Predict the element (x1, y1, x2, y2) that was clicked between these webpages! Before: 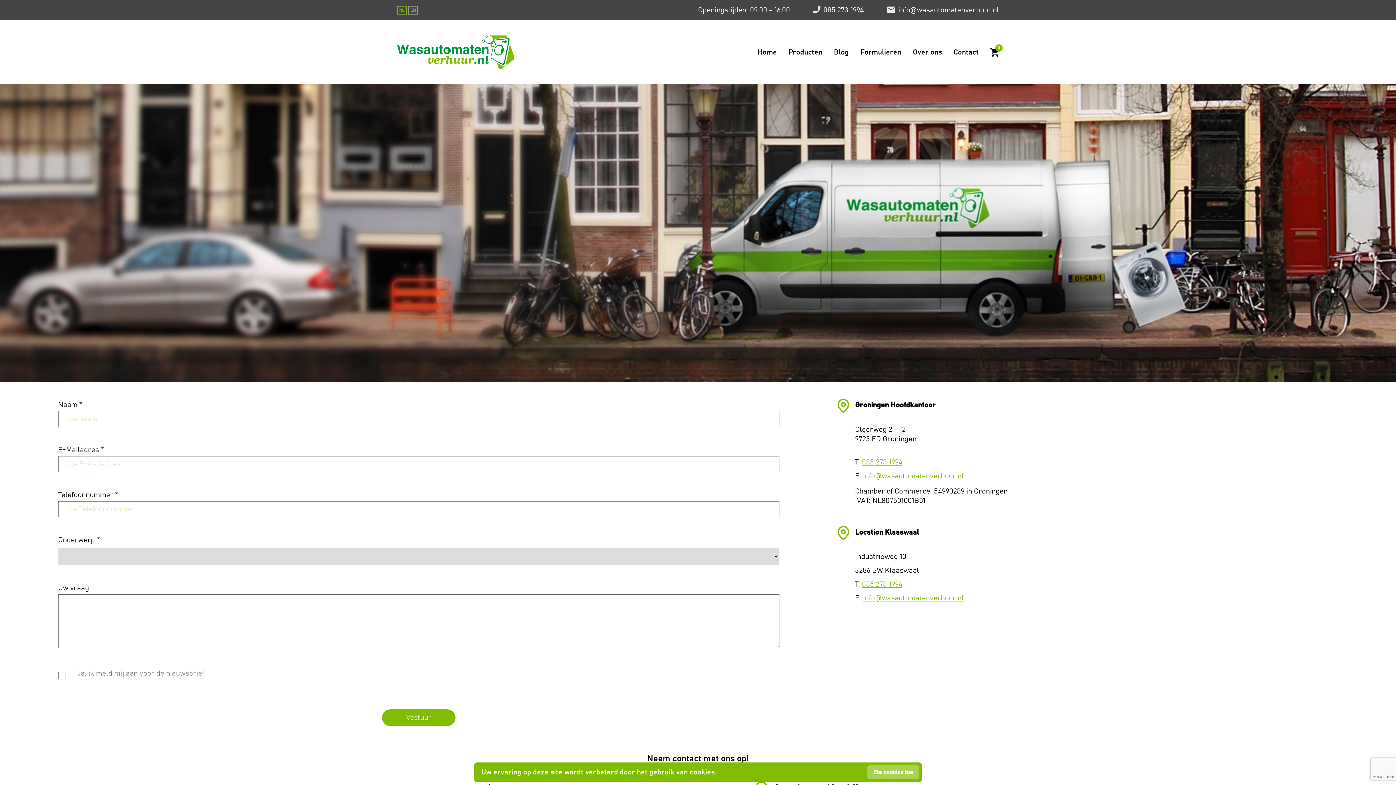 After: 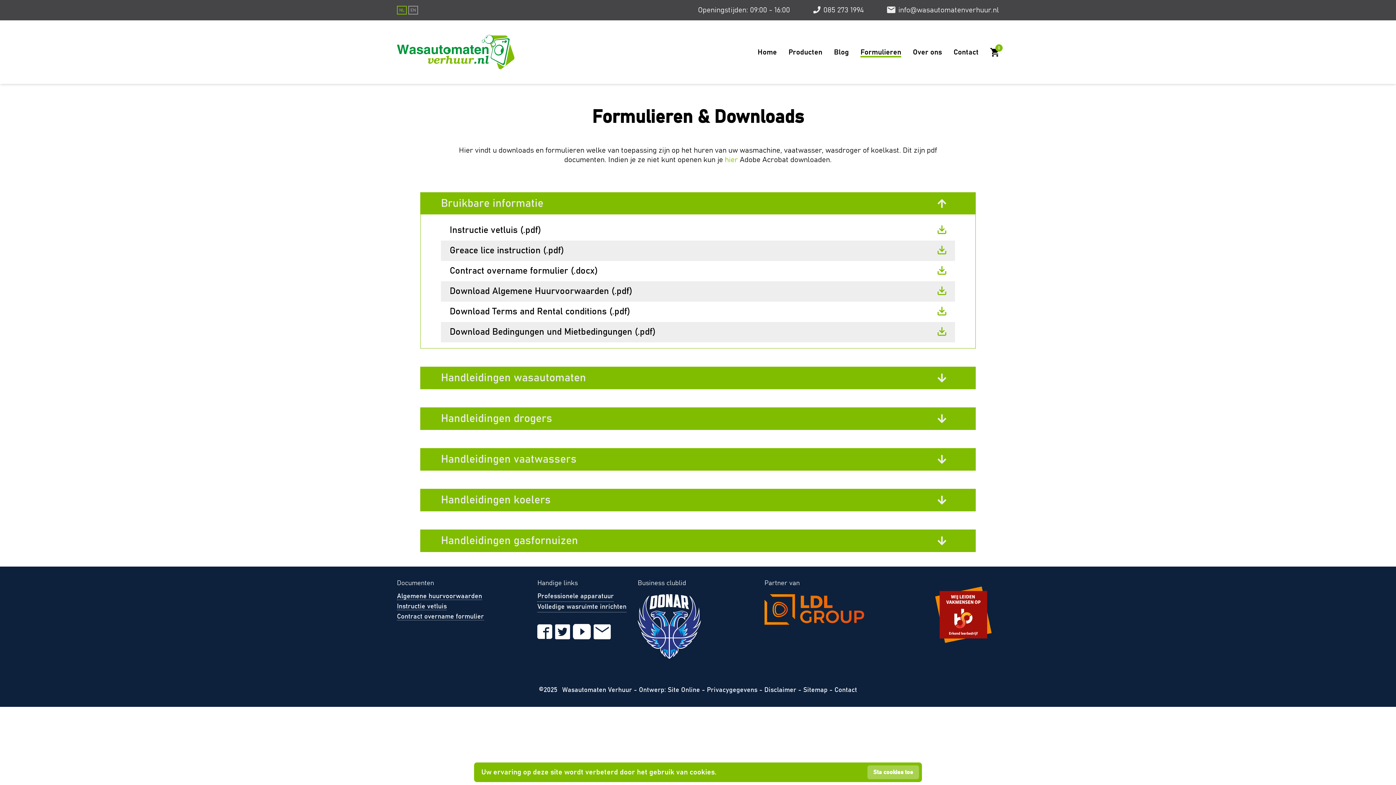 Action: bbox: (860, 48, 901, 55) label: Formulieren